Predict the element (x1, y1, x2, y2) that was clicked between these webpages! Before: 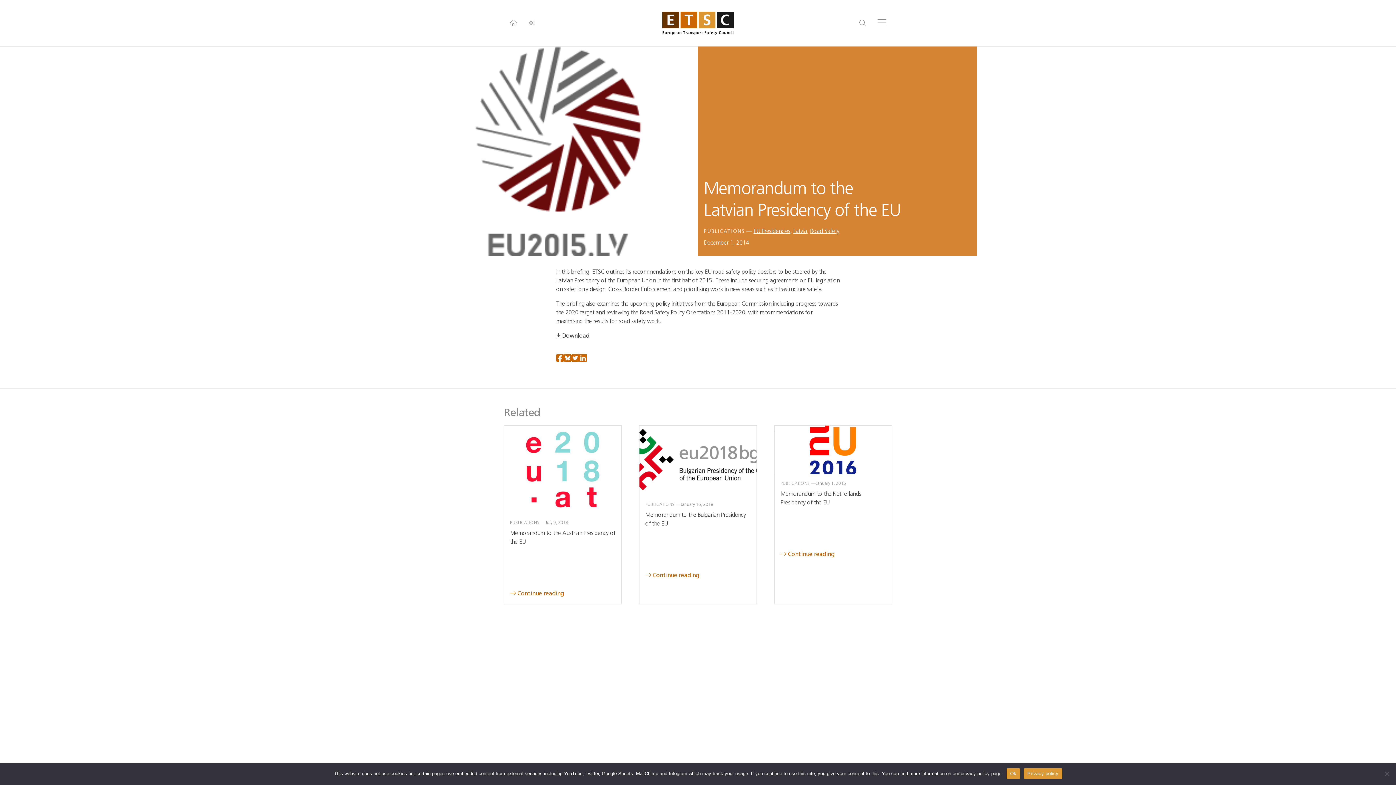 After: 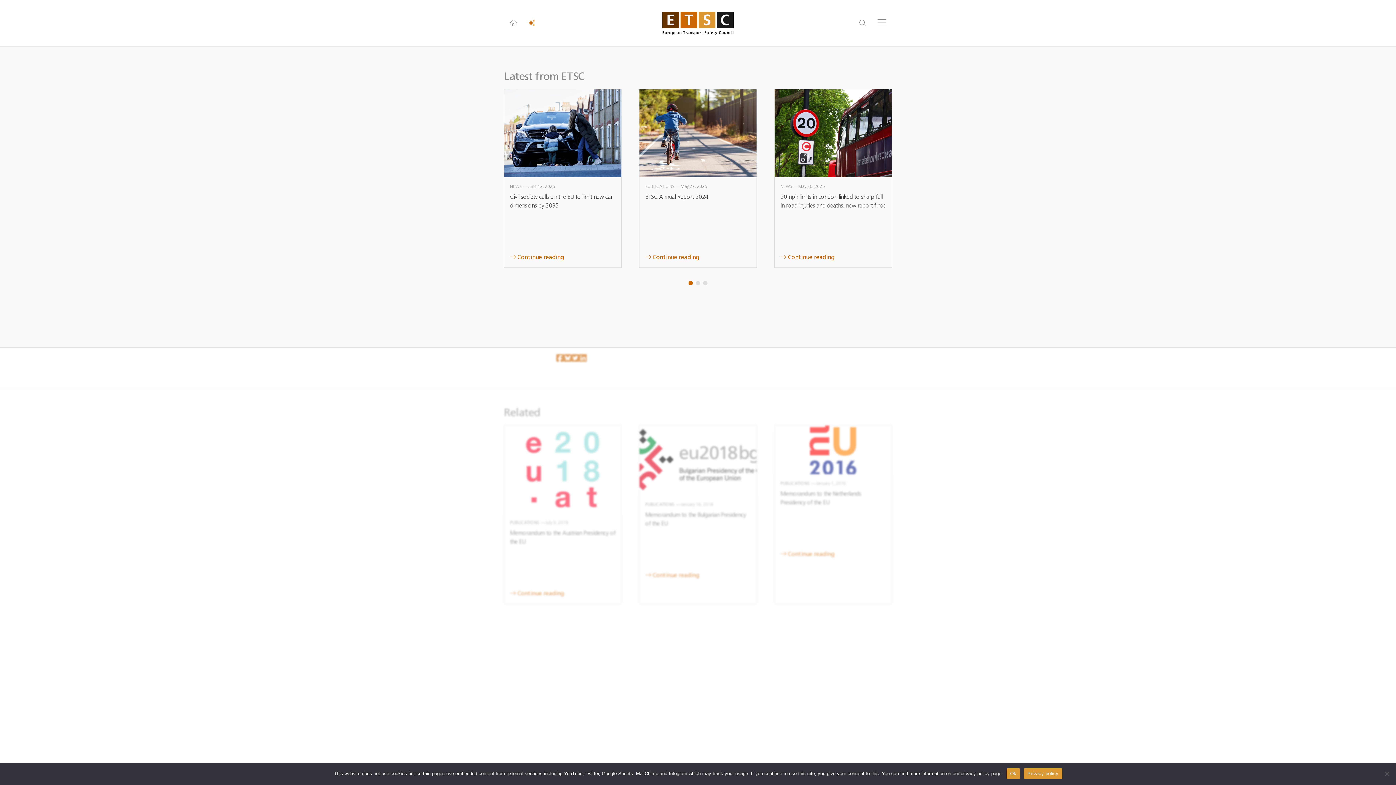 Action: bbox: (528, 19, 535, 27)